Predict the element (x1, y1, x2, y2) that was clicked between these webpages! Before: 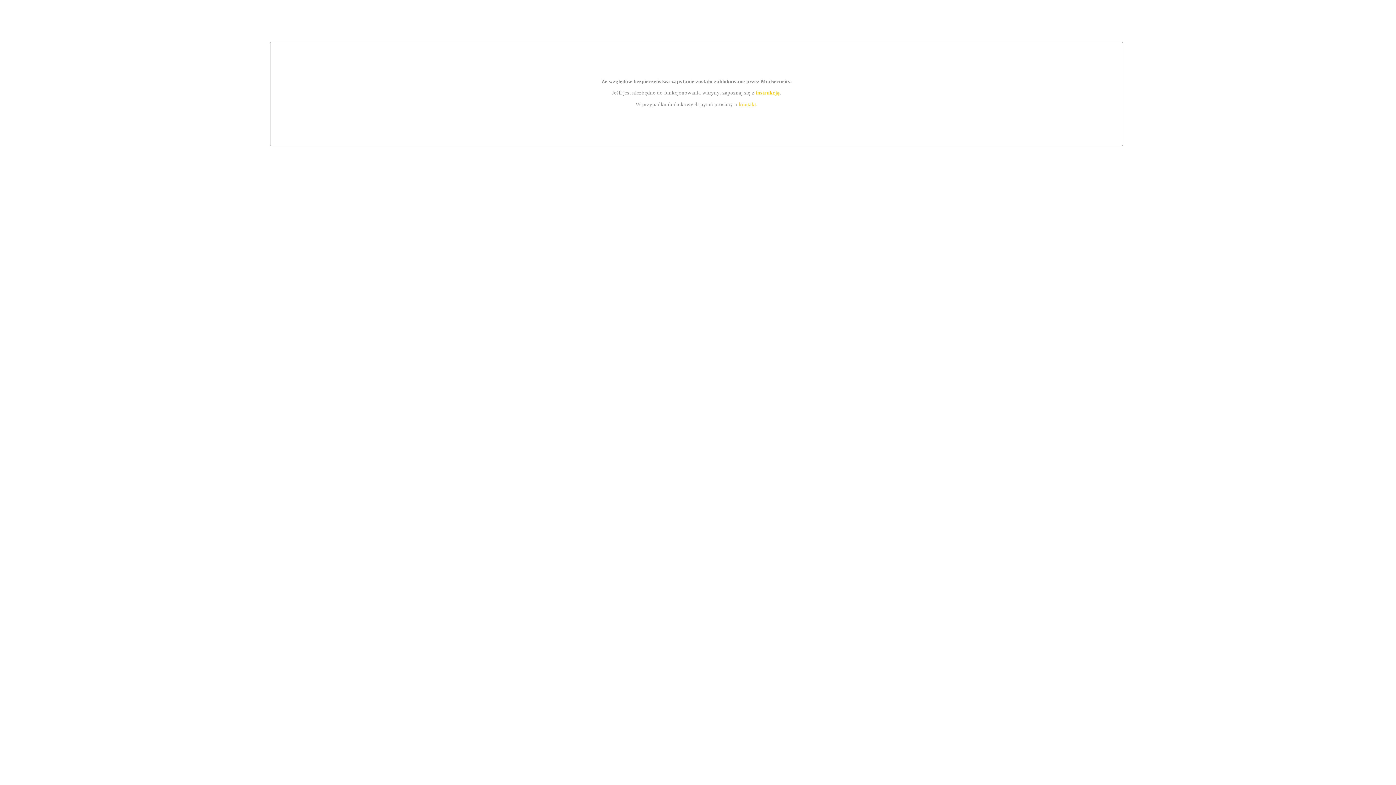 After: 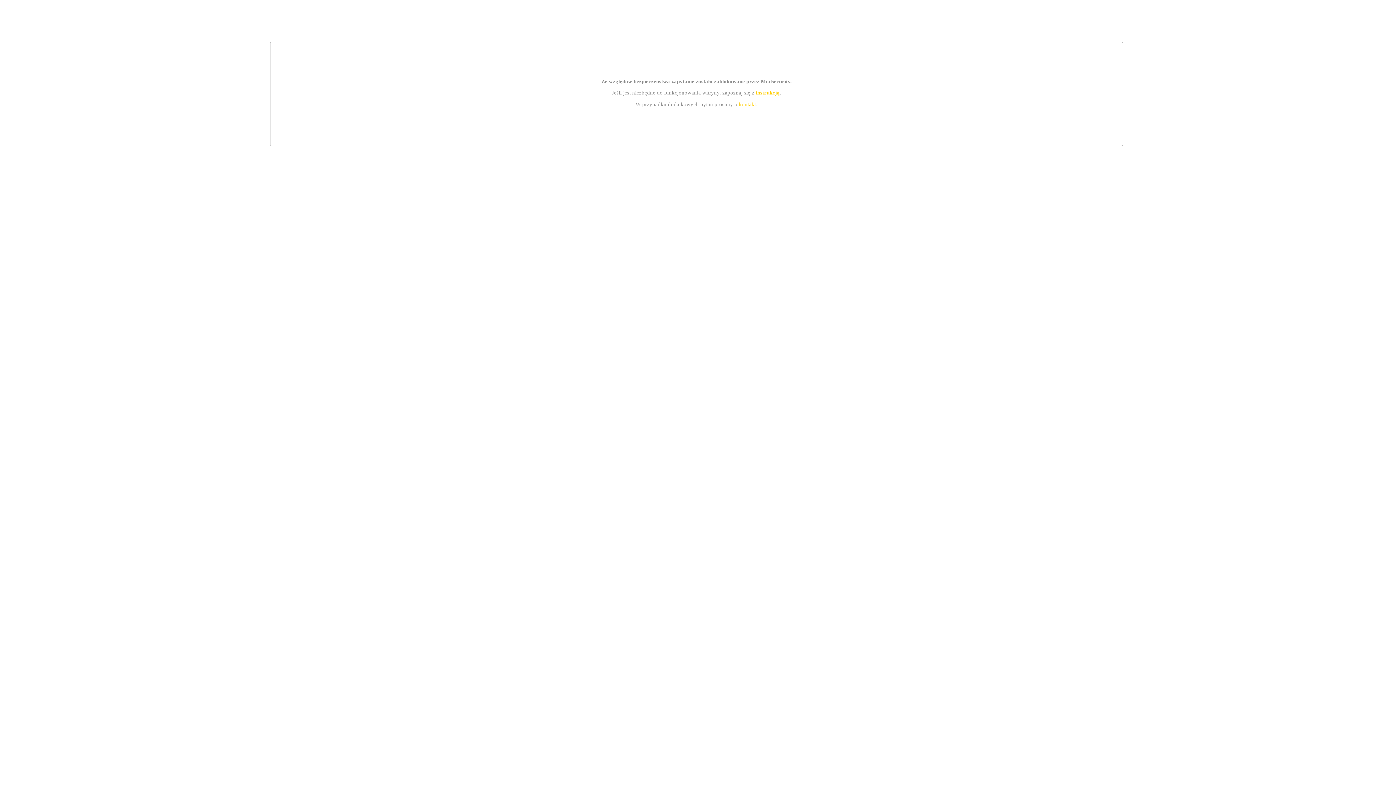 Action: label: instrukcją bbox: (755, 89, 779, 95)